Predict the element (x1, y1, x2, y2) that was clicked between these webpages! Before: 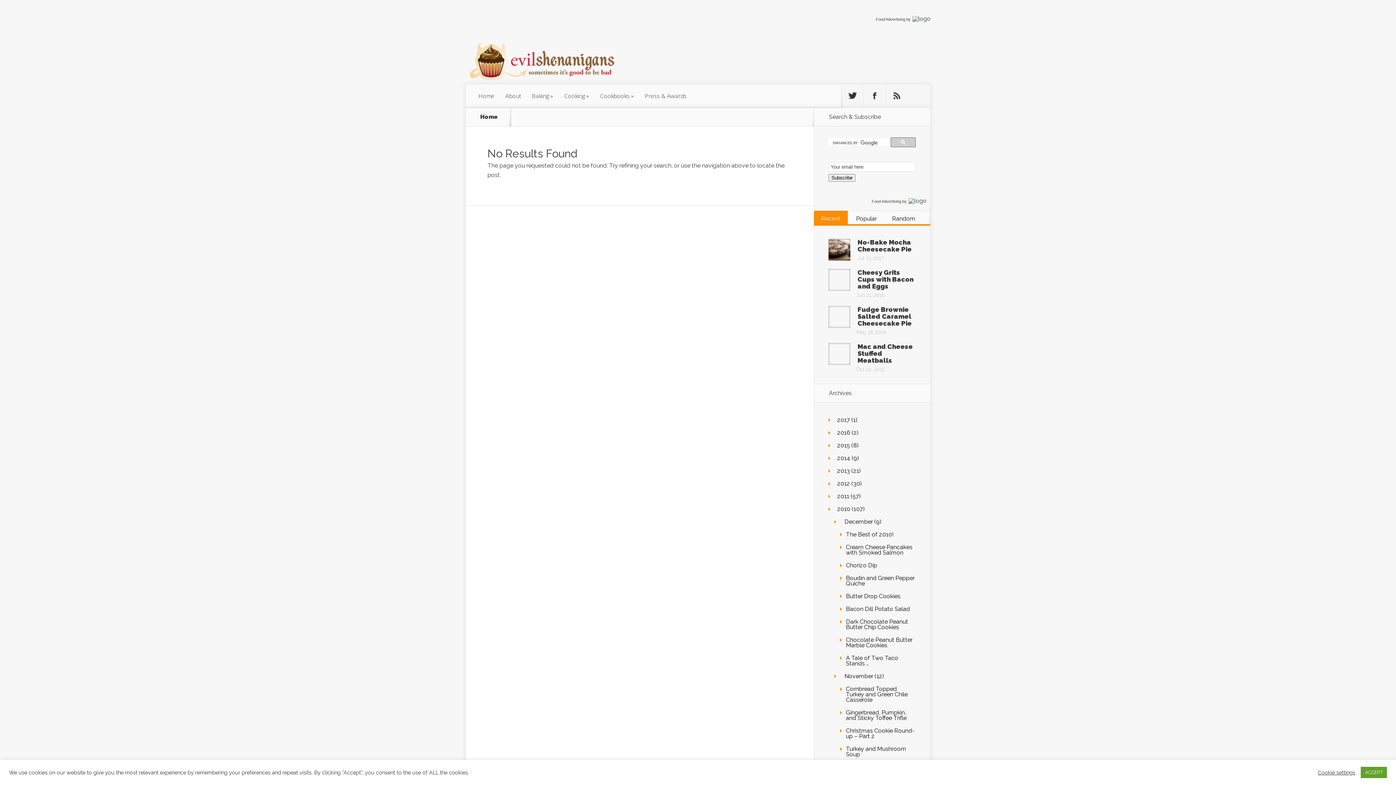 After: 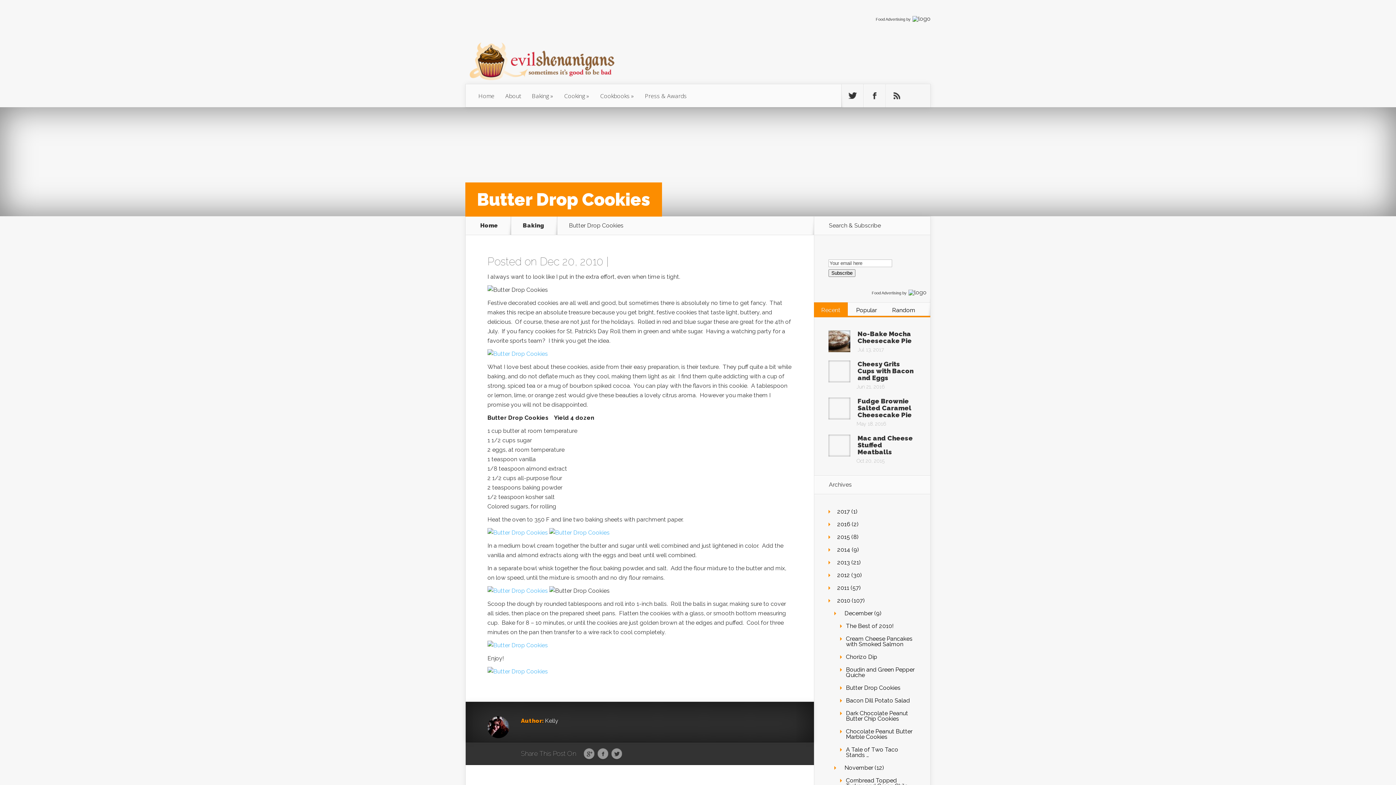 Action: label: Butter Drop Cookies bbox: (846, 592, 900, 599)